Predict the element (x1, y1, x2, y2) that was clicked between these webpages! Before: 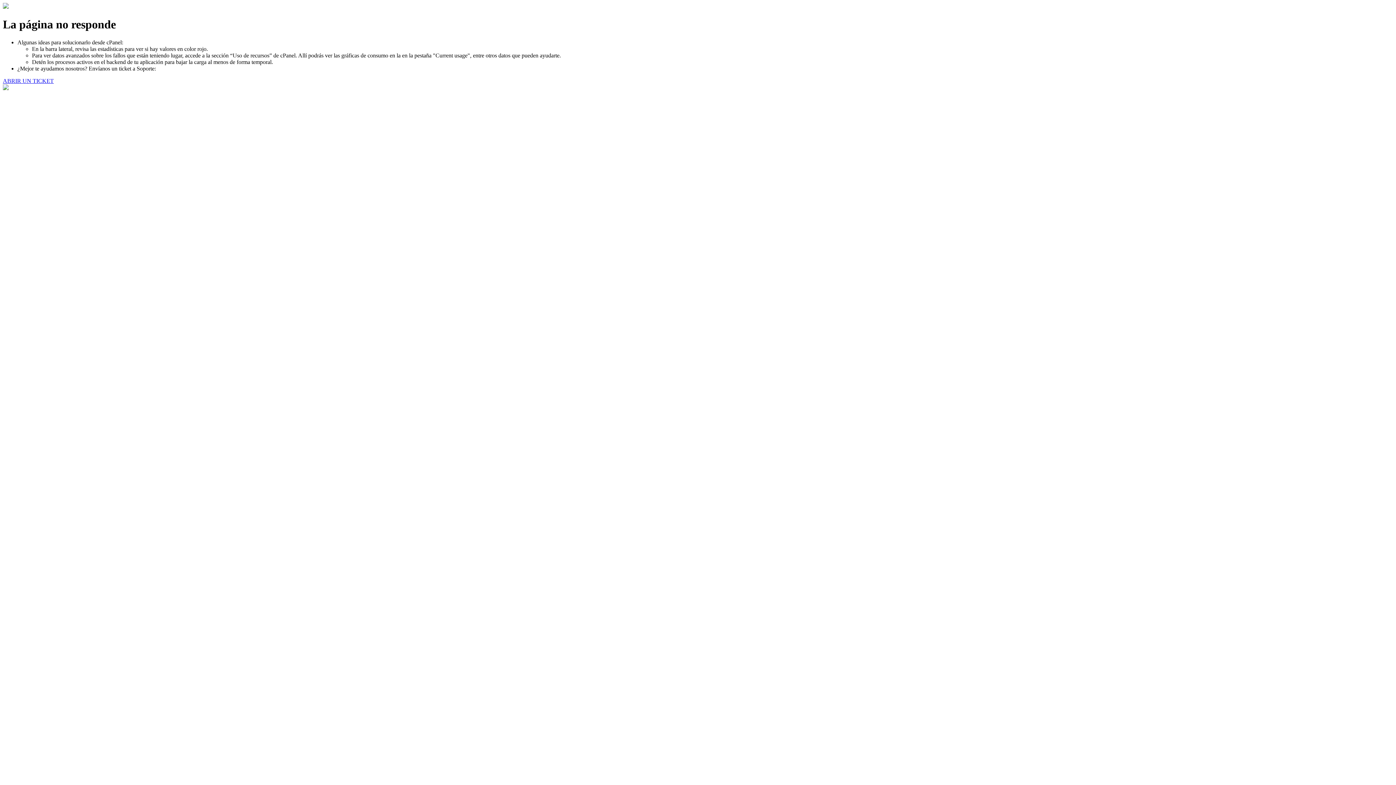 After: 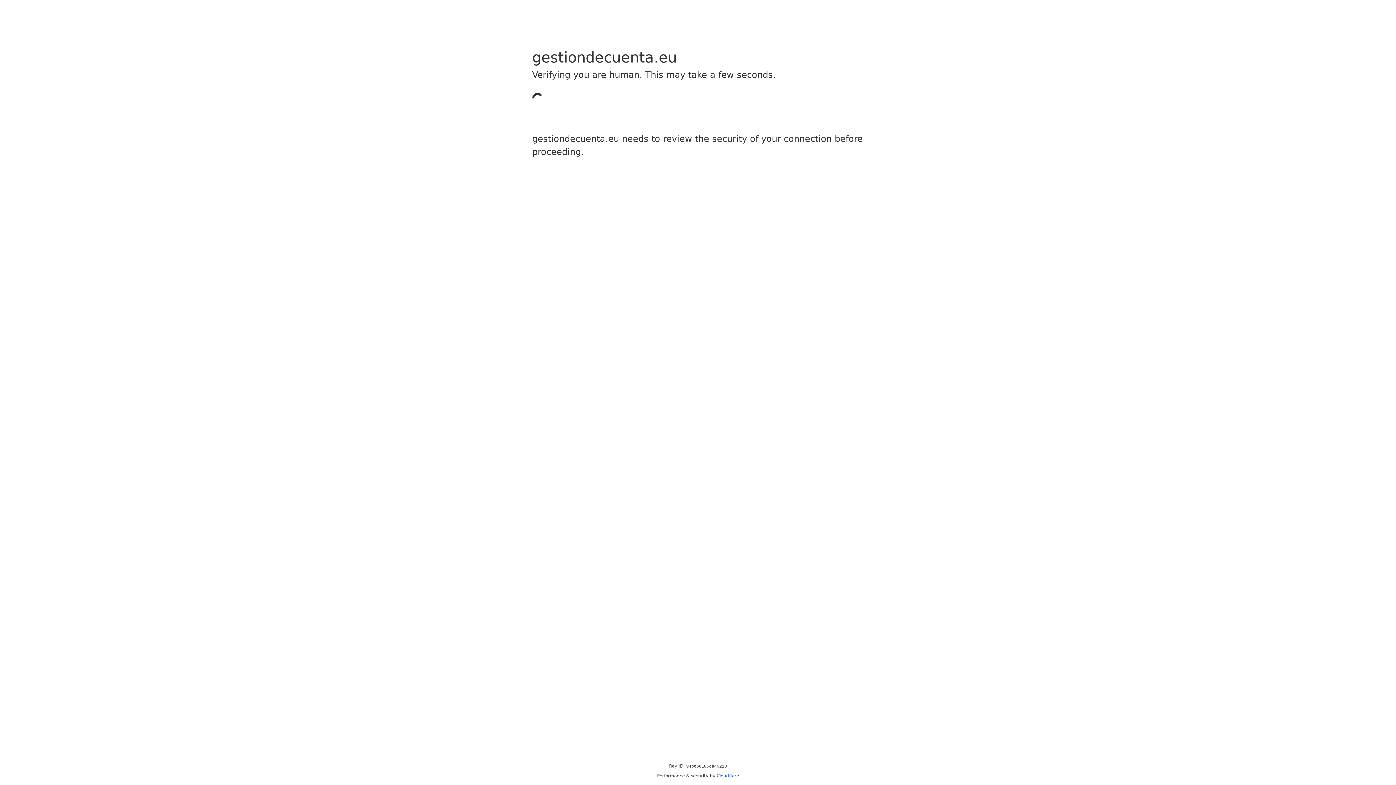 Action: bbox: (2, 77, 53, 83) label: ABRIR UN TICKET